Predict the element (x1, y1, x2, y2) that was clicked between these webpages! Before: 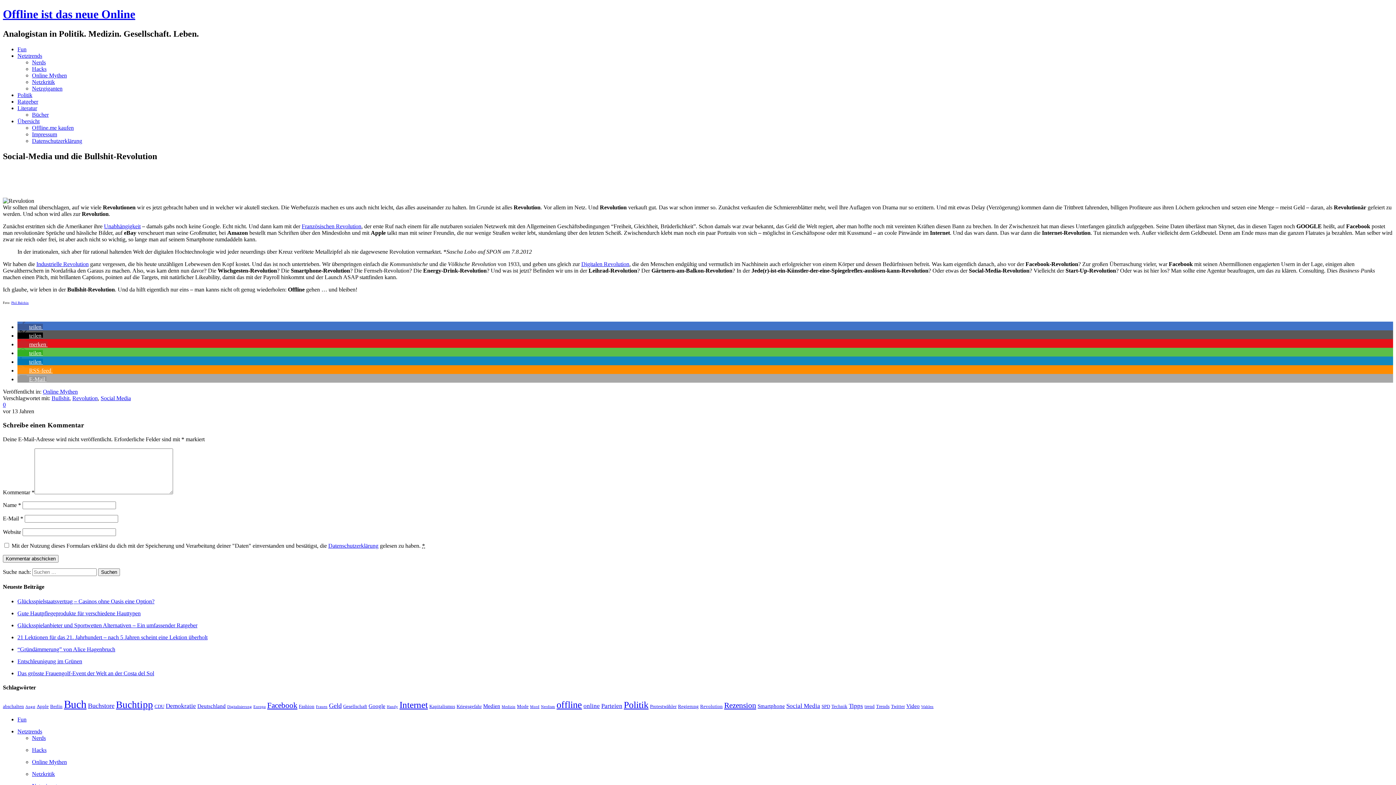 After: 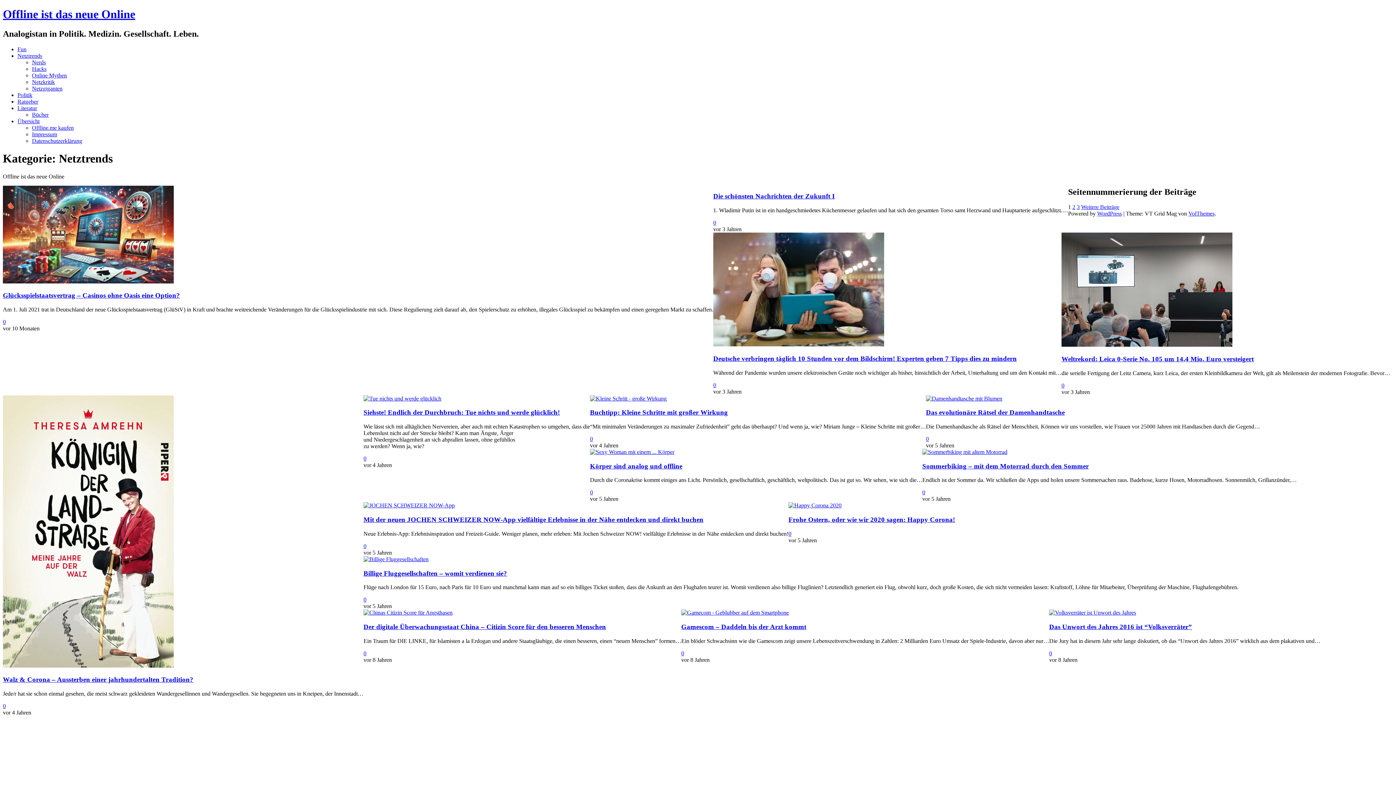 Action: label: Netztrends bbox: (17, 728, 42, 734)